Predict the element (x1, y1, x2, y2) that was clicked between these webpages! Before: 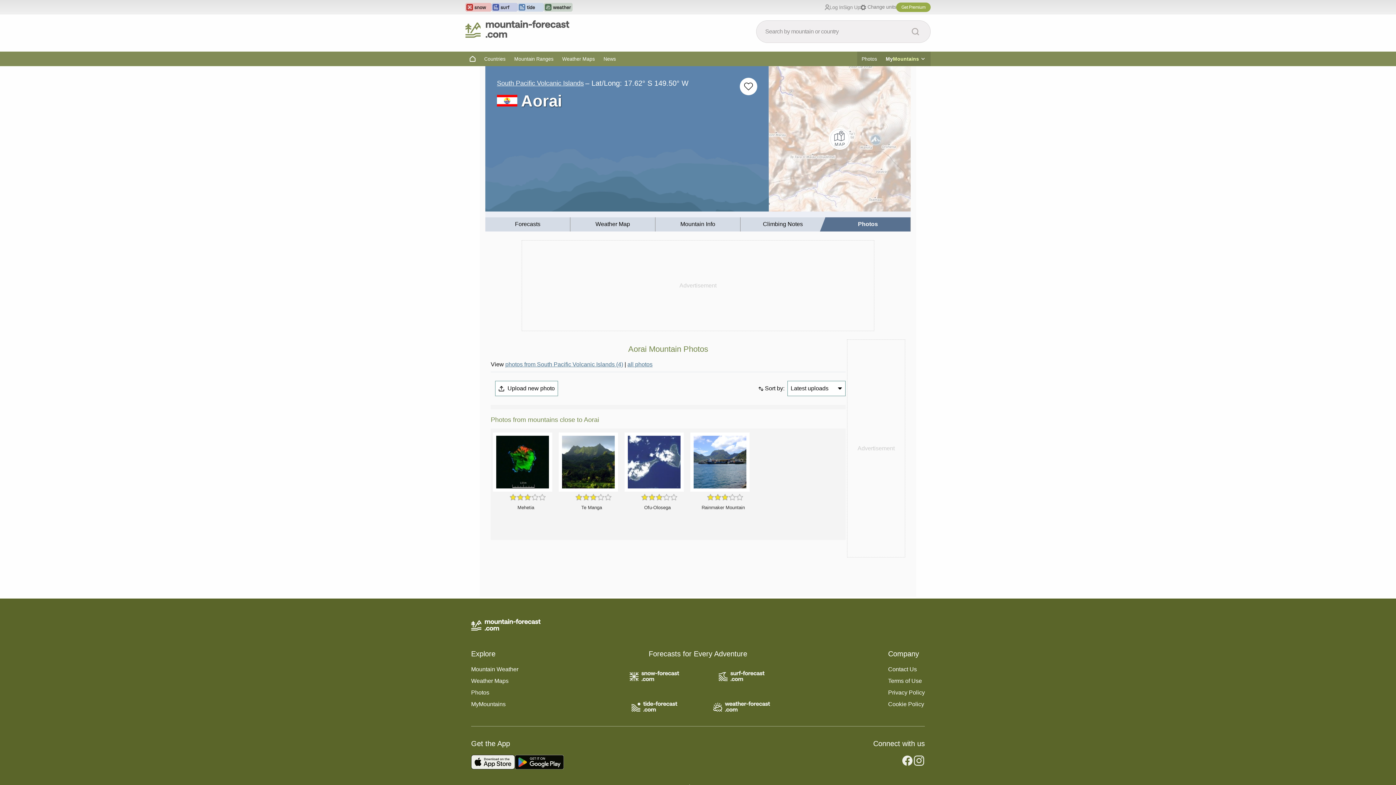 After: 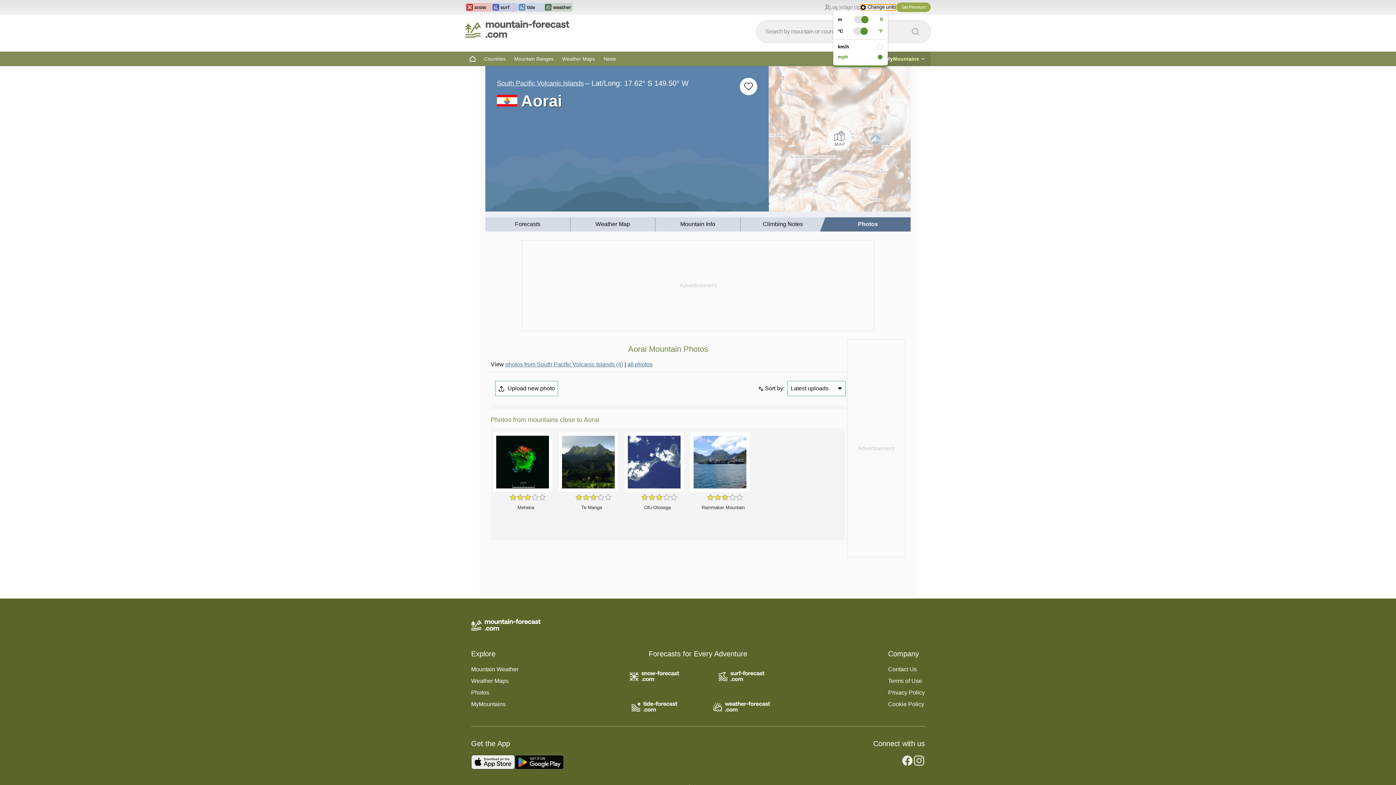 Action: bbox: (860, 4, 896, 10) label: Change units